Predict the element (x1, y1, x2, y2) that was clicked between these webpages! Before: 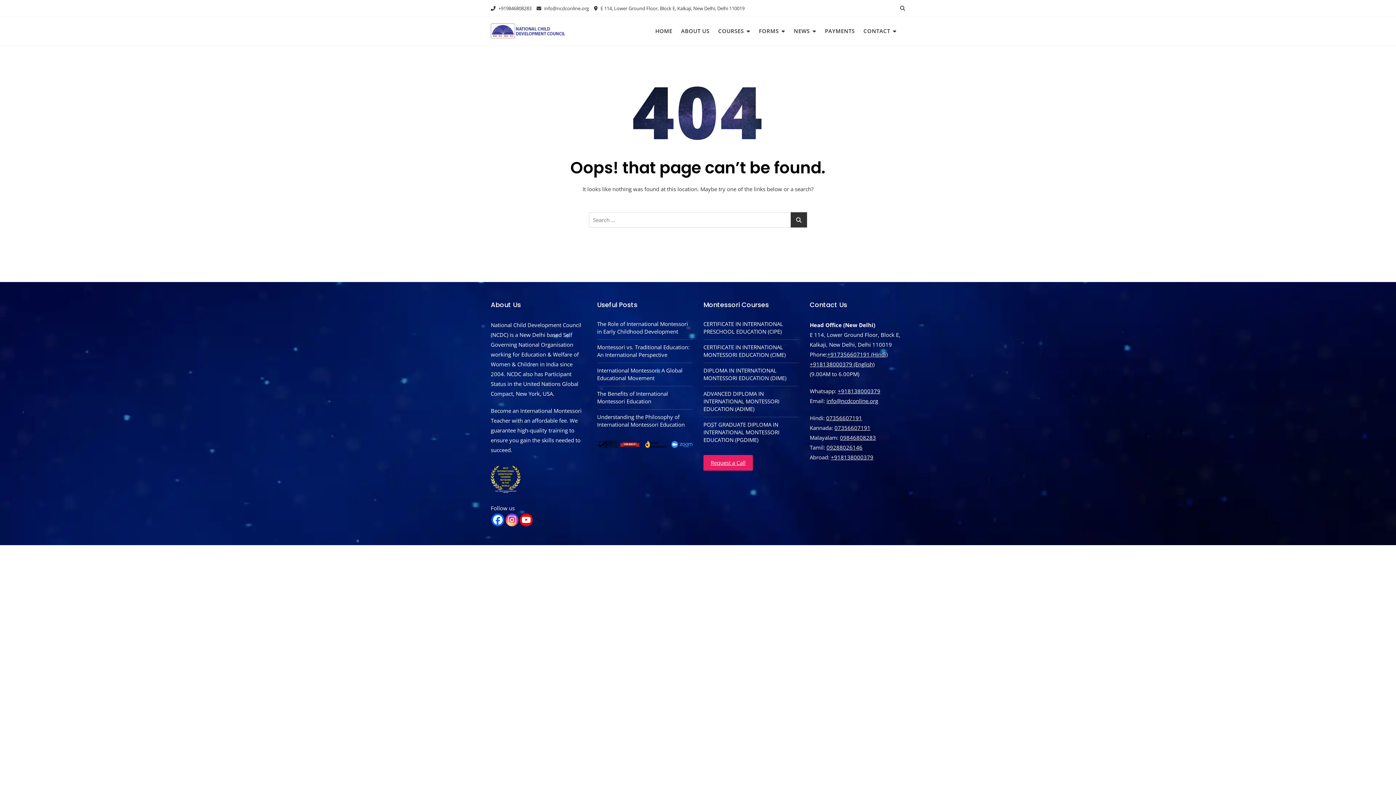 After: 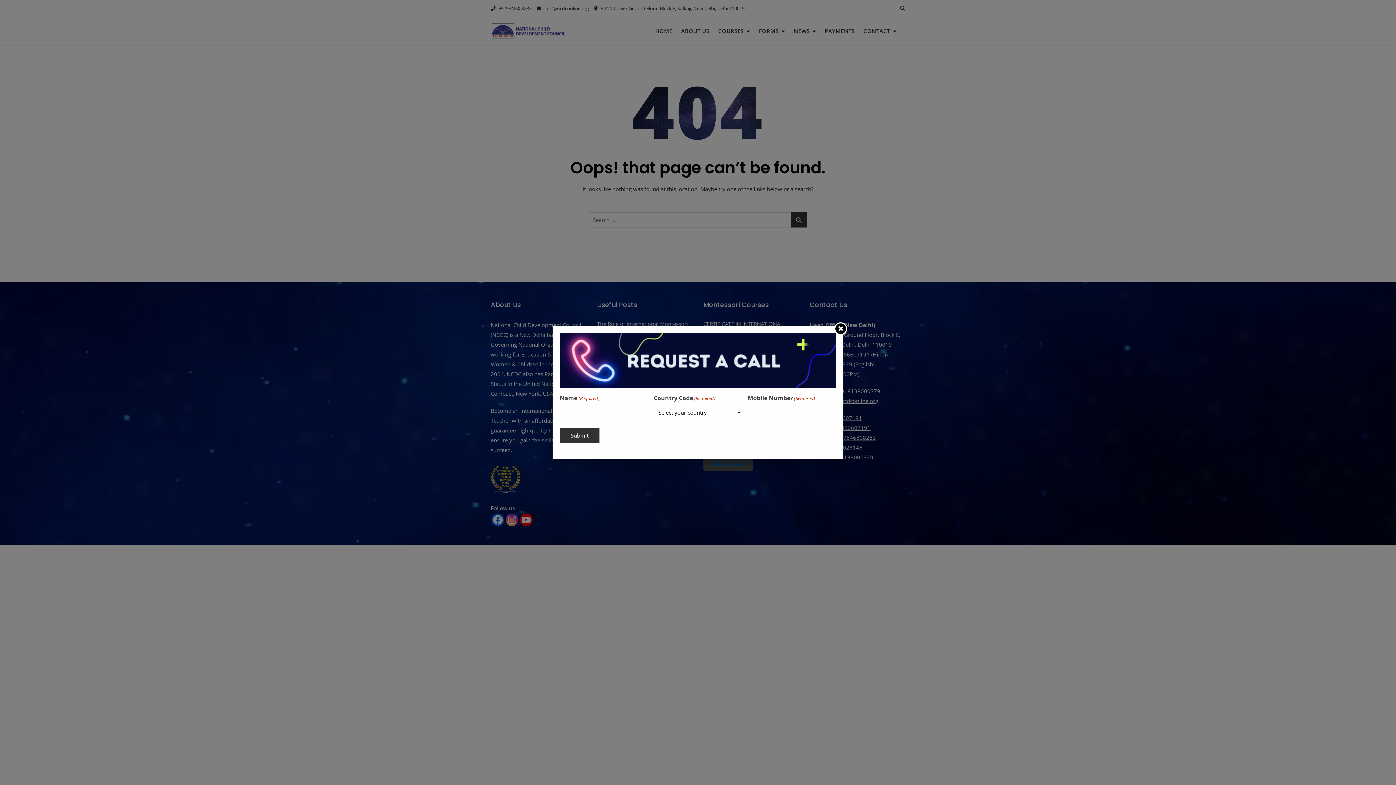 Action: bbox: (703, 455, 753, 470) label: Request a Call